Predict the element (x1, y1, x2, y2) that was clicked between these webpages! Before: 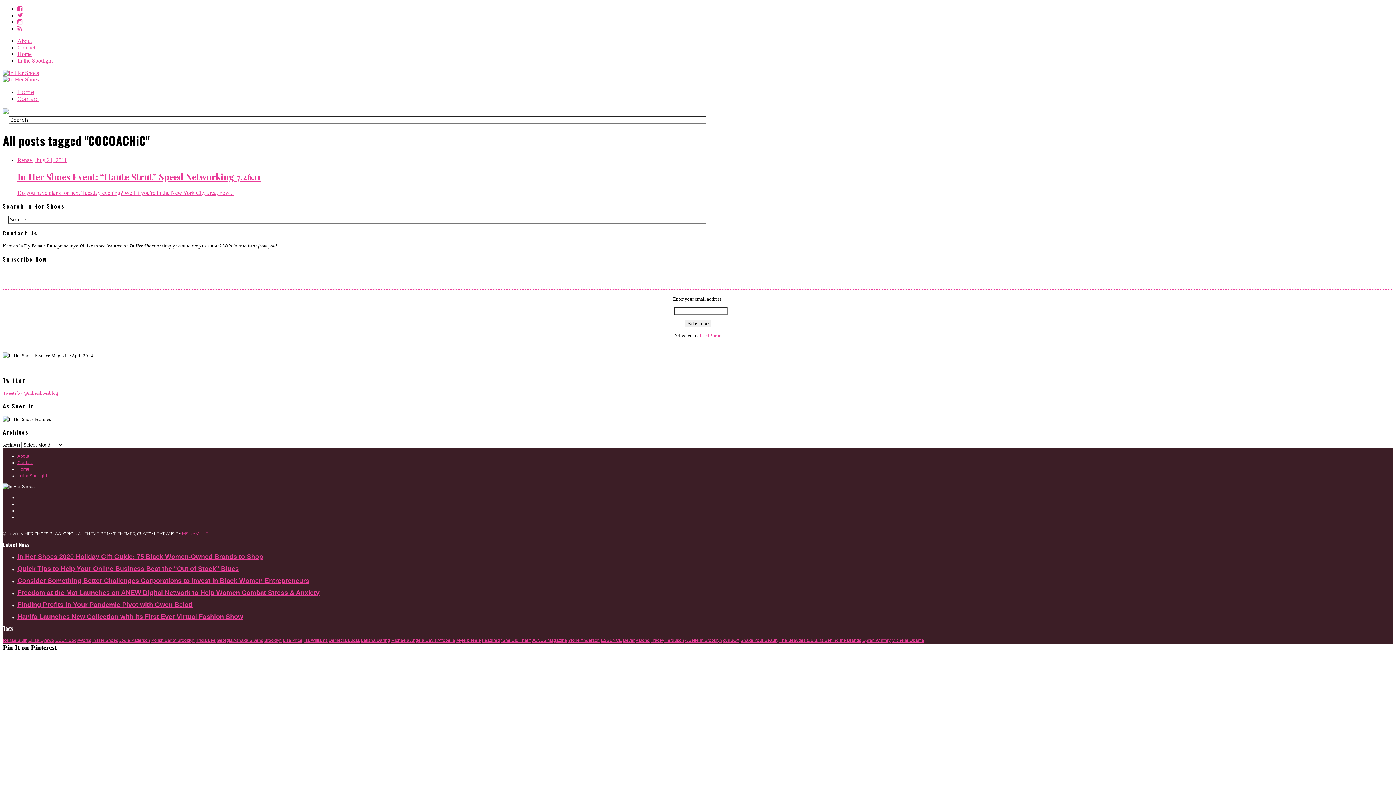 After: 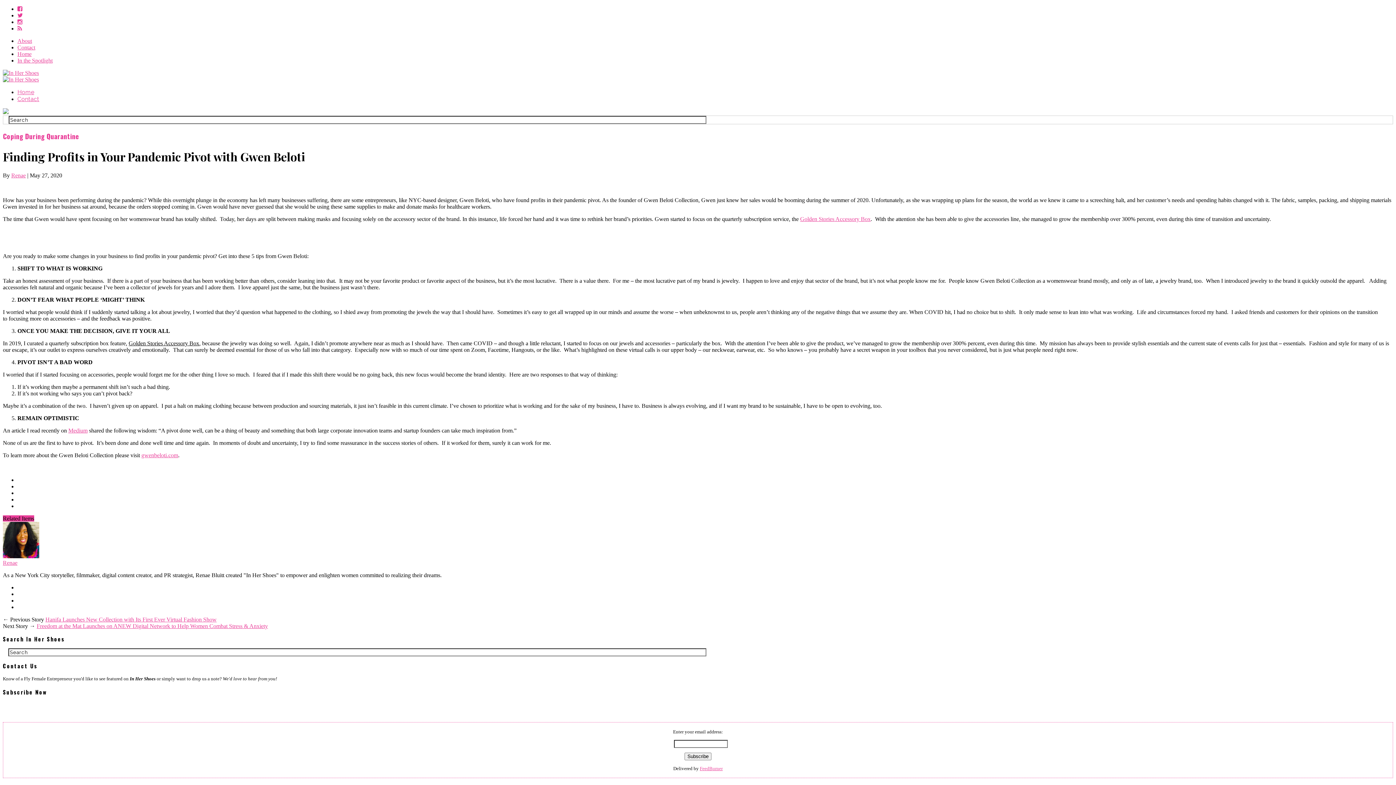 Action: bbox: (17, 601, 1393, 608) label: Finding Profits in Your Pandemic Pivot with Gwen Beloti